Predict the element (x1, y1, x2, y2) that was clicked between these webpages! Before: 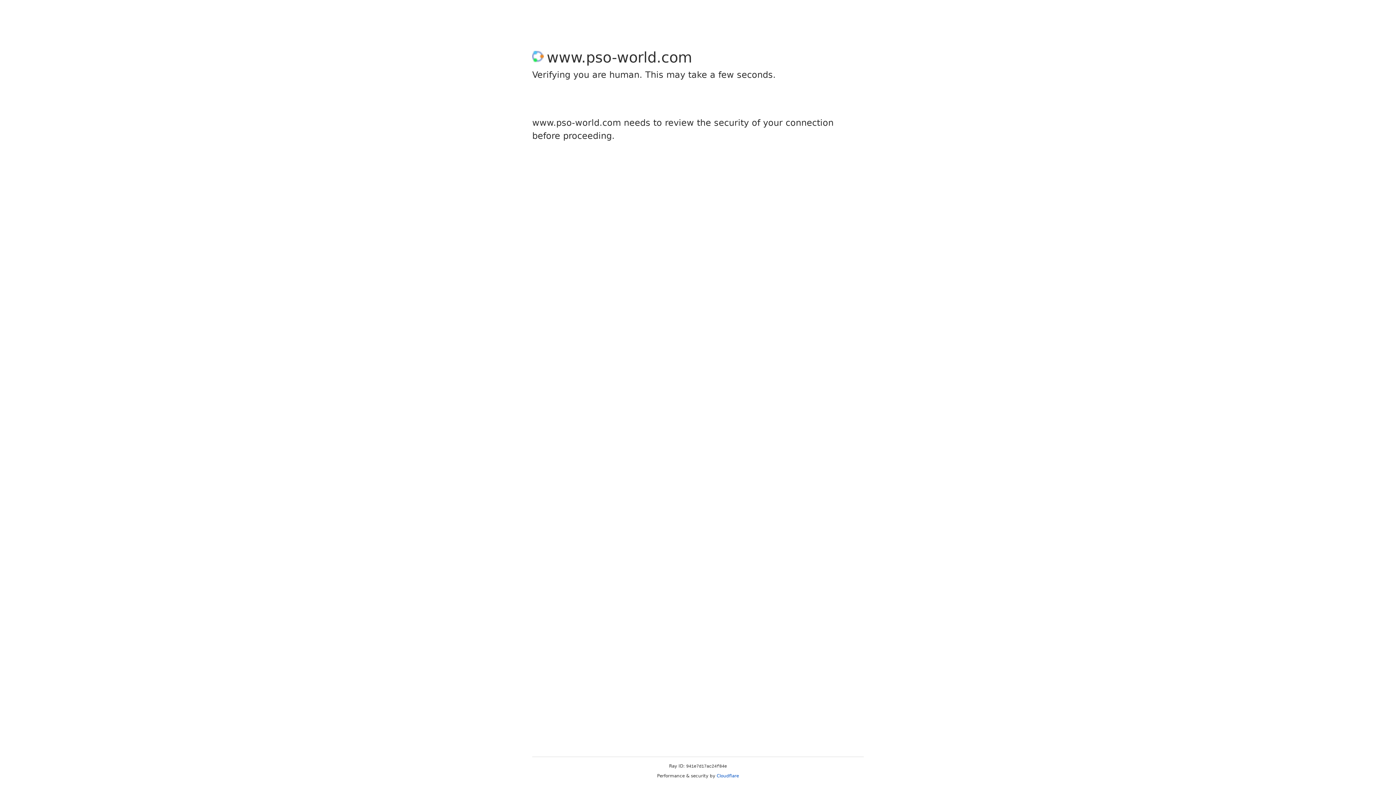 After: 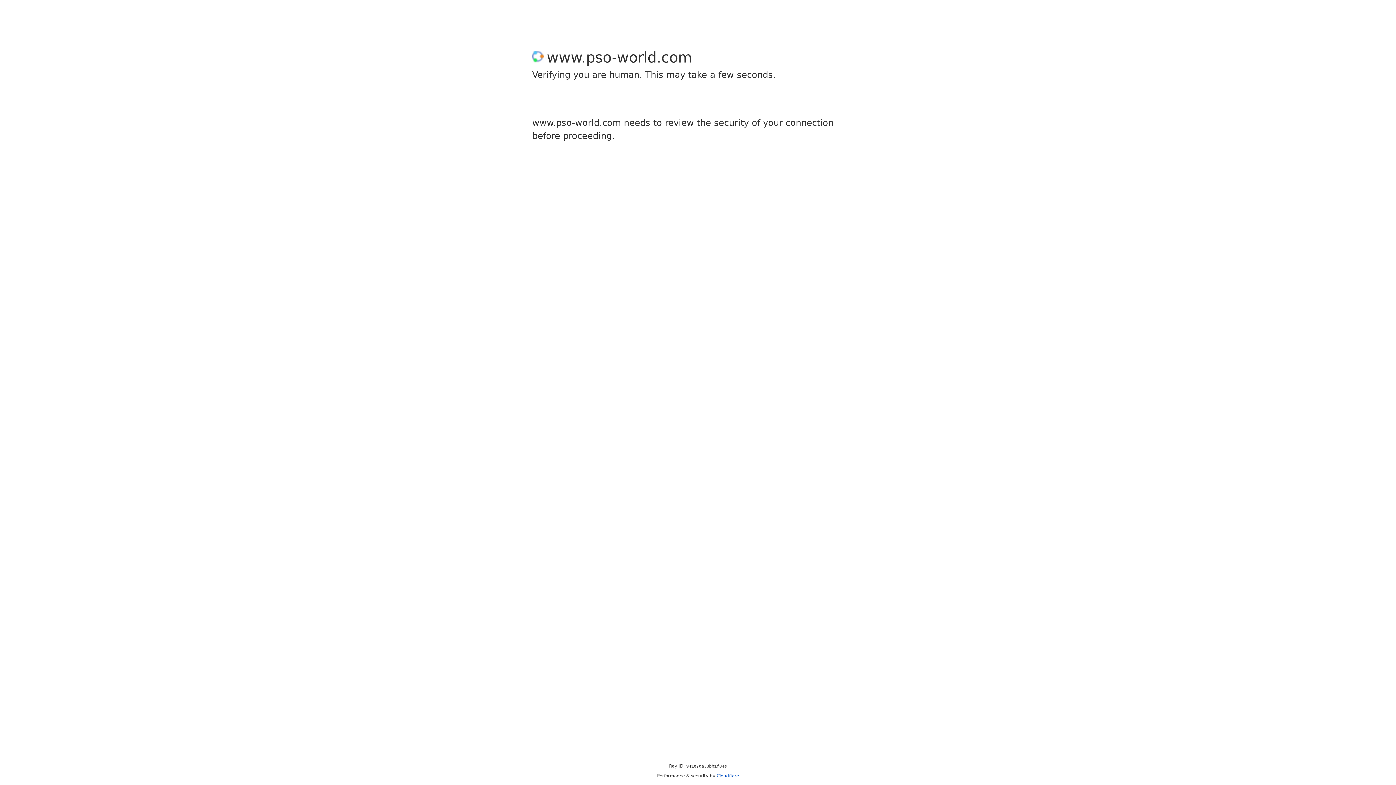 Action: label: Cloudflare bbox: (716, 773, 739, 778)